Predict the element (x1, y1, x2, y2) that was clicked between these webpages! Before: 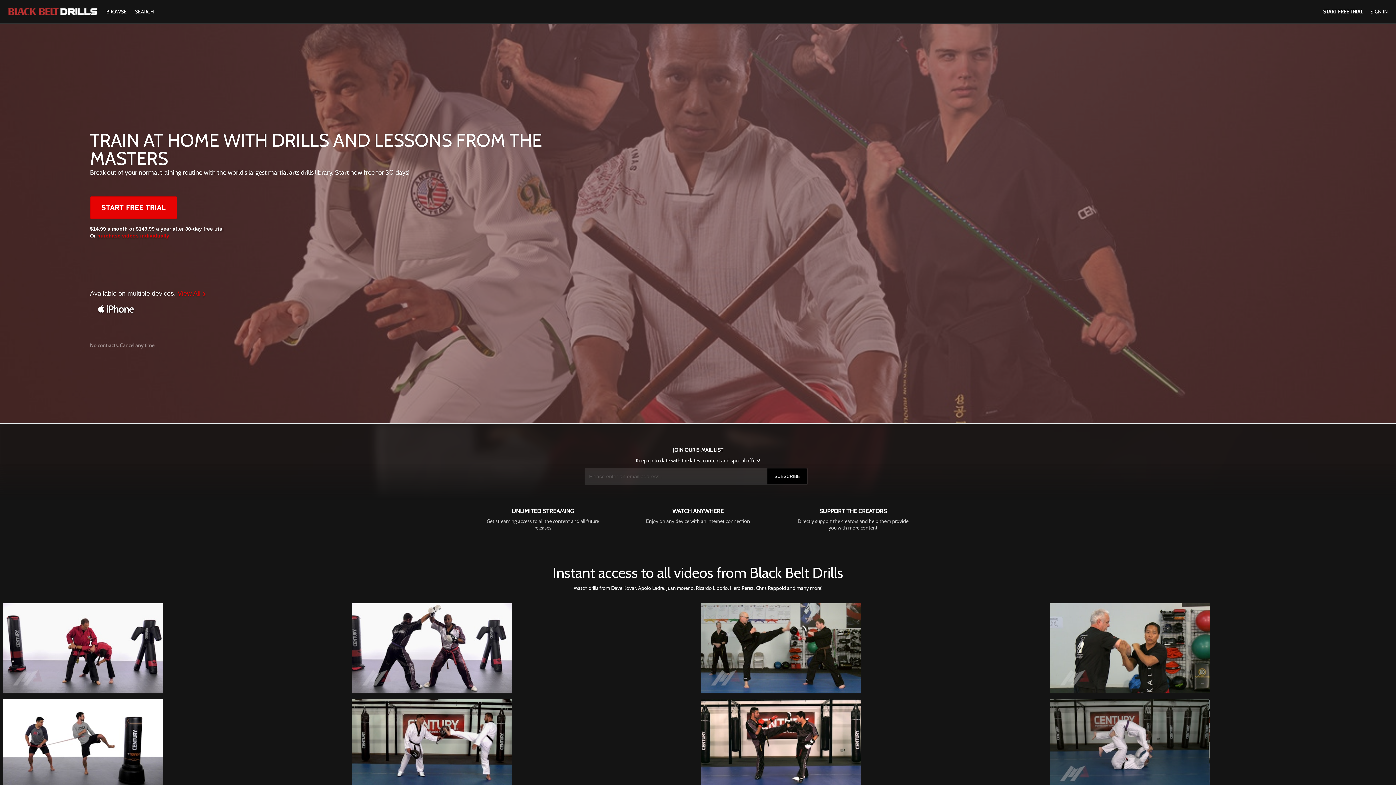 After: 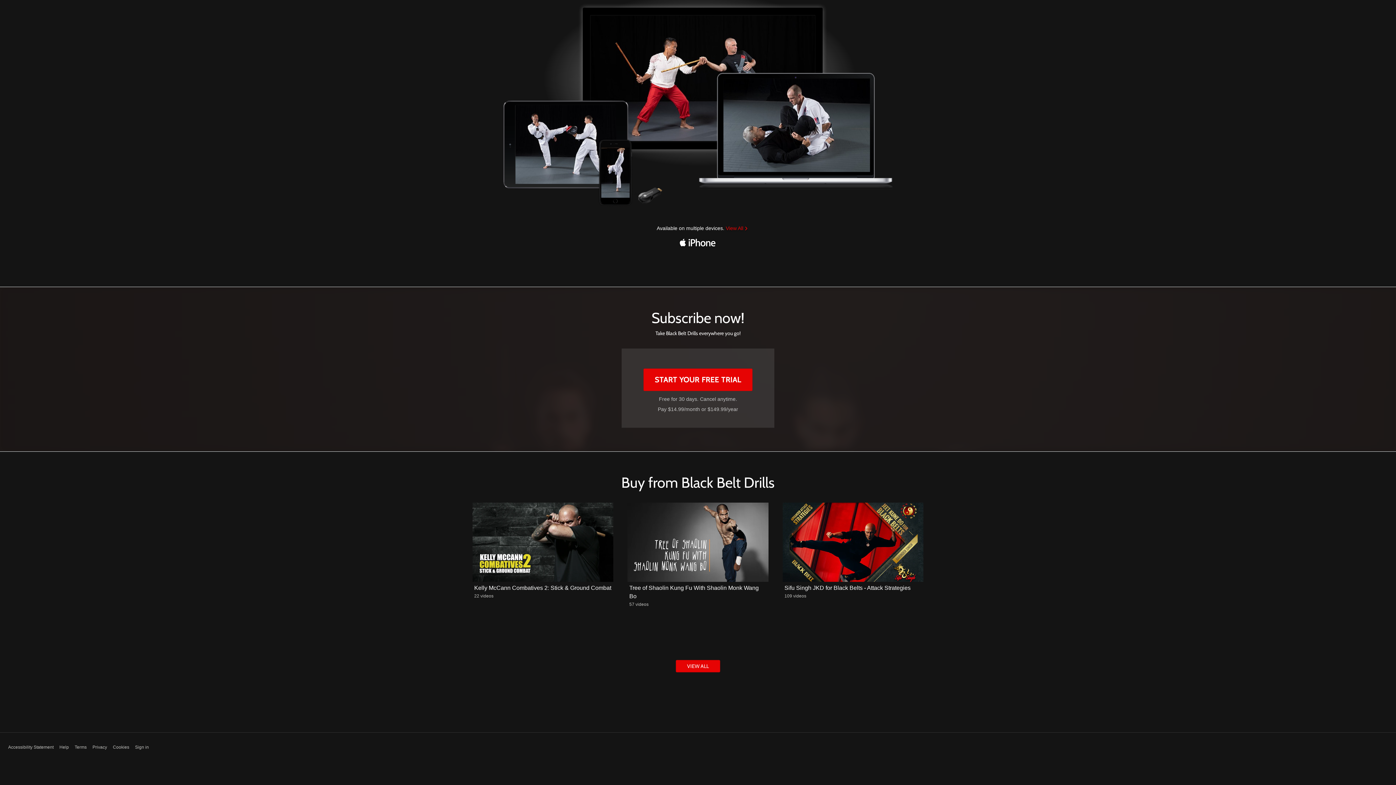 Action: label: purchase videos individually bbox: (97, 232, 169, 238)